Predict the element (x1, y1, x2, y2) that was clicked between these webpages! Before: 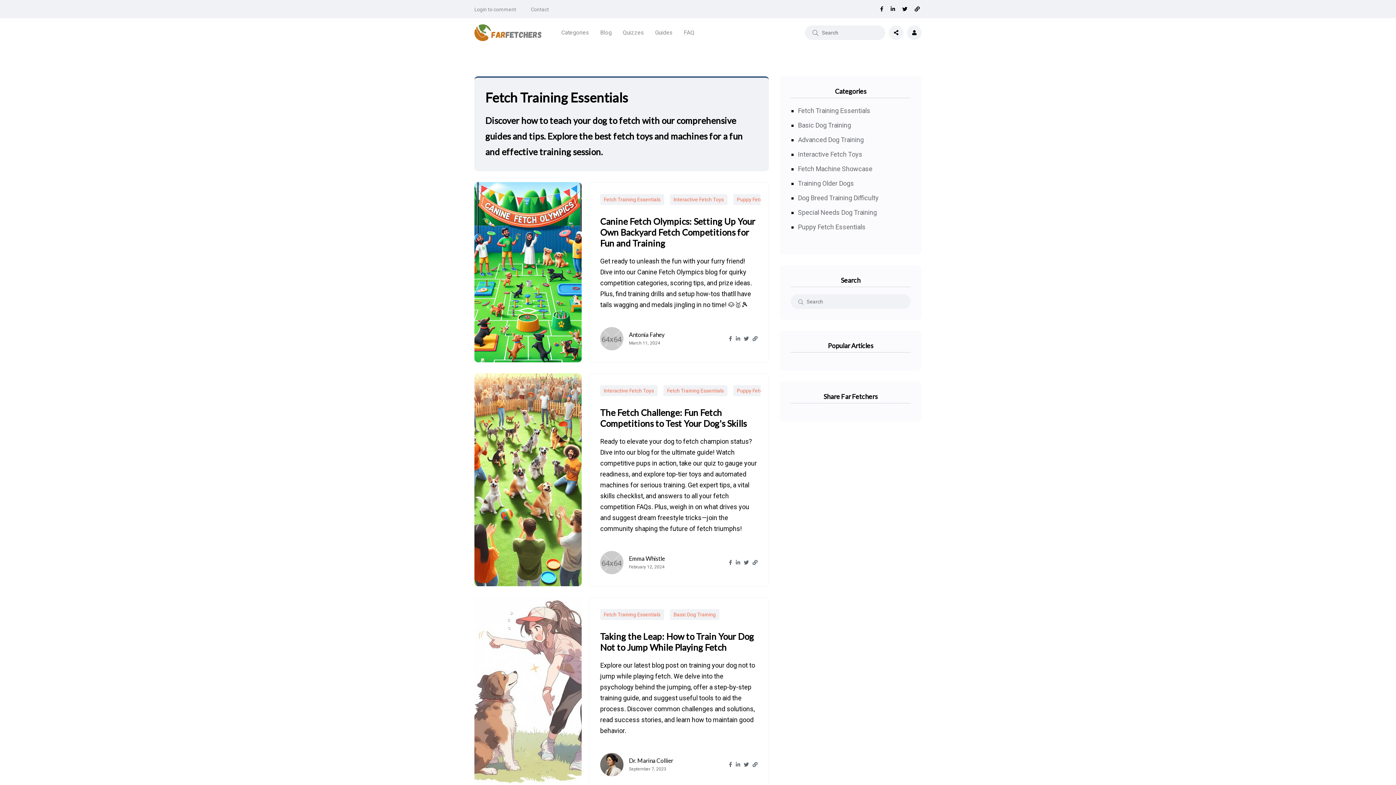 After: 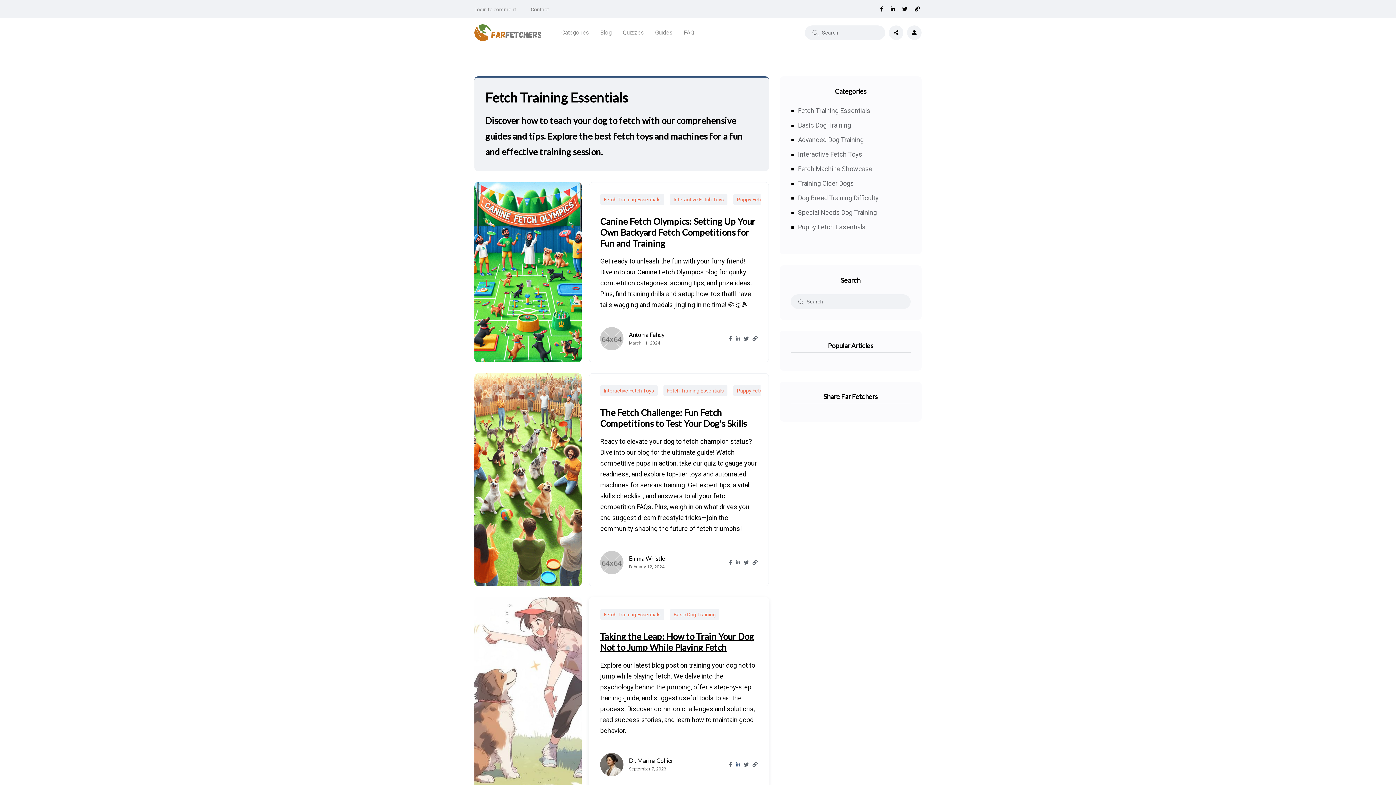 Action: bbox: (736, 761, 740, 769)